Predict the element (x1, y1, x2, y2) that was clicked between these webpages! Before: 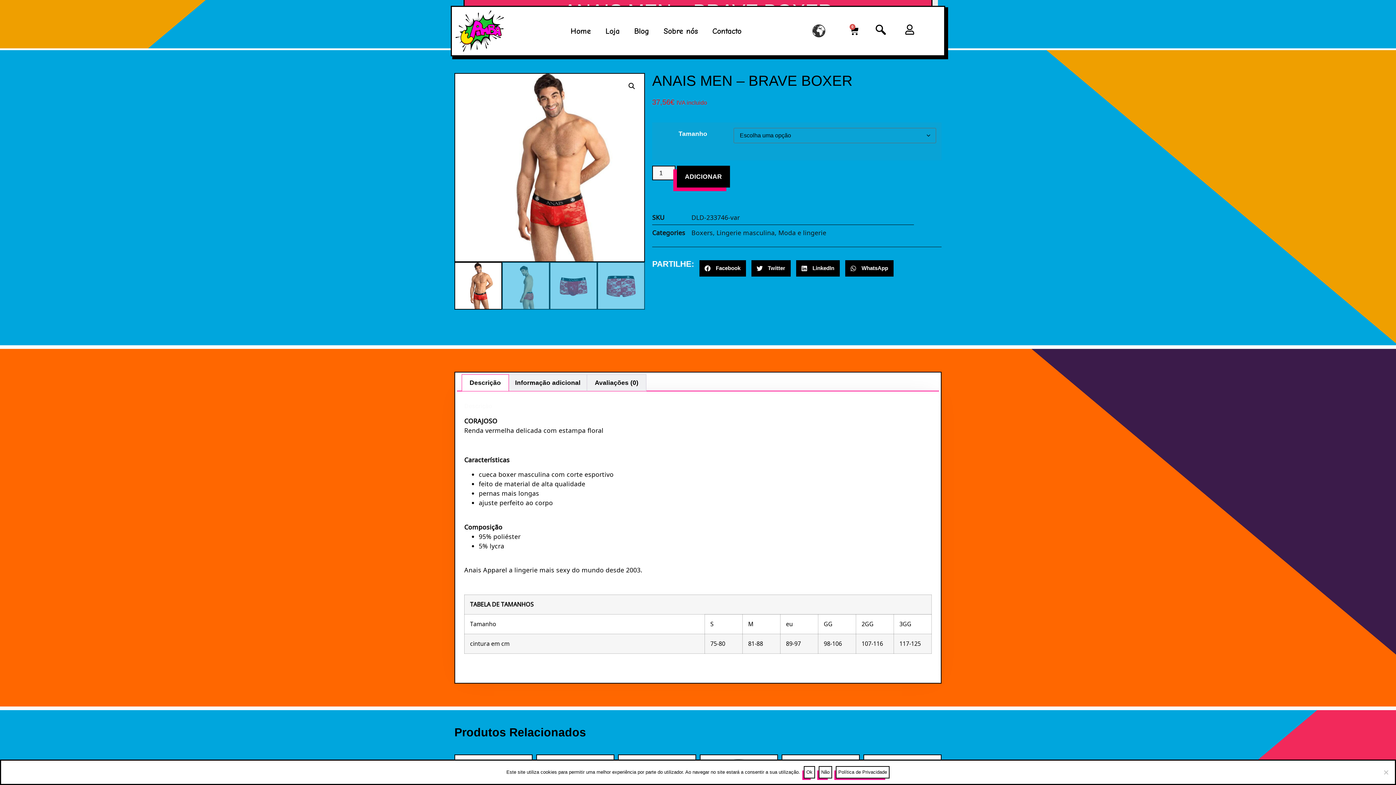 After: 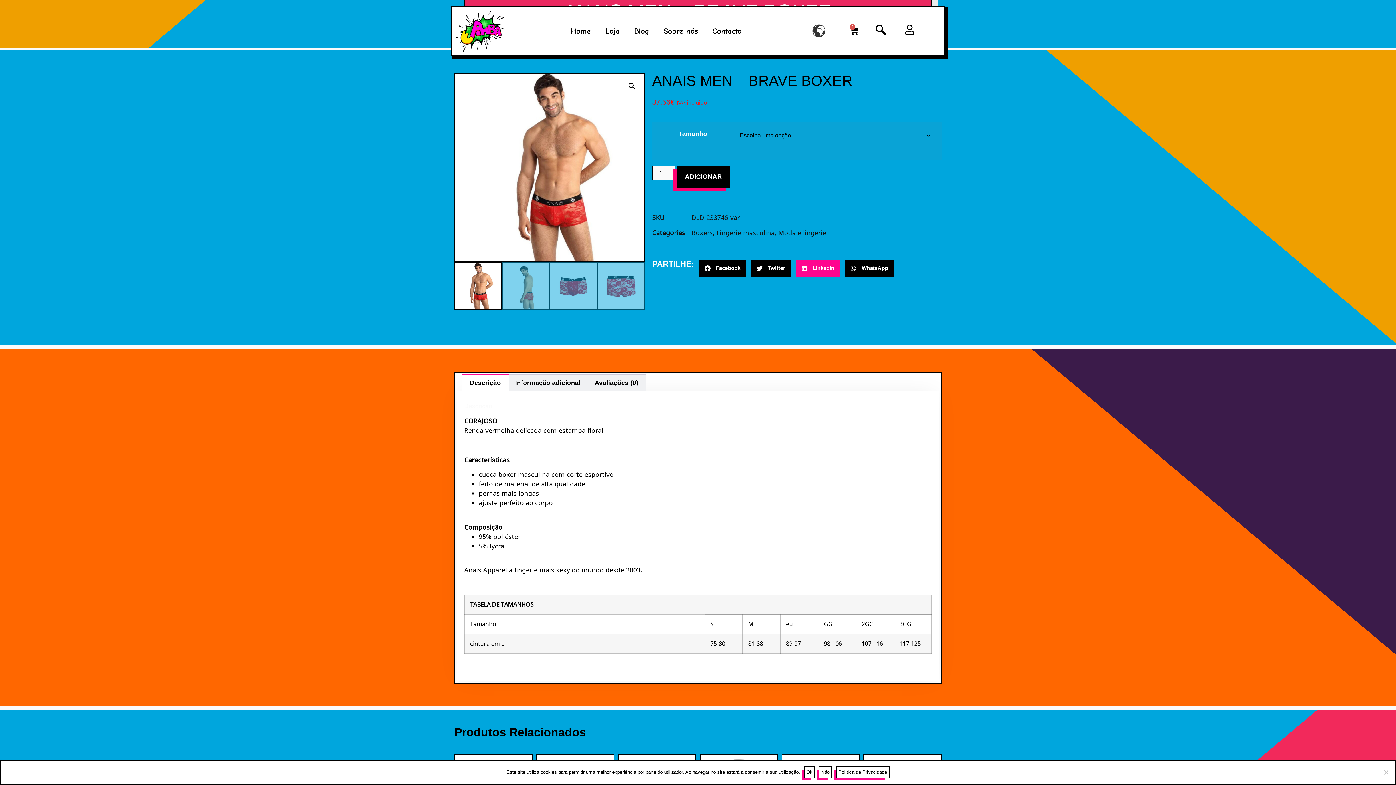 Action: label: Share on linkedin bbox: (796, 260, 840, 276)